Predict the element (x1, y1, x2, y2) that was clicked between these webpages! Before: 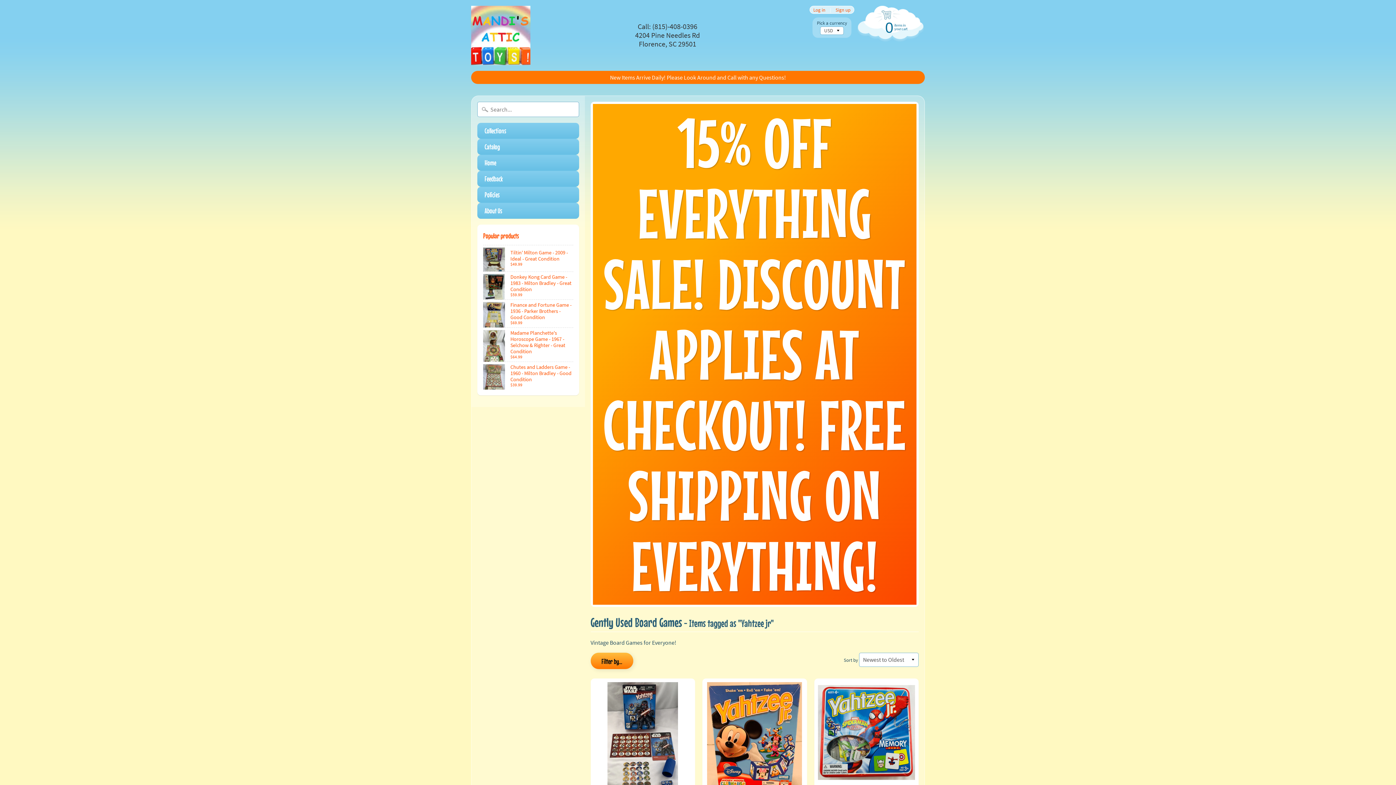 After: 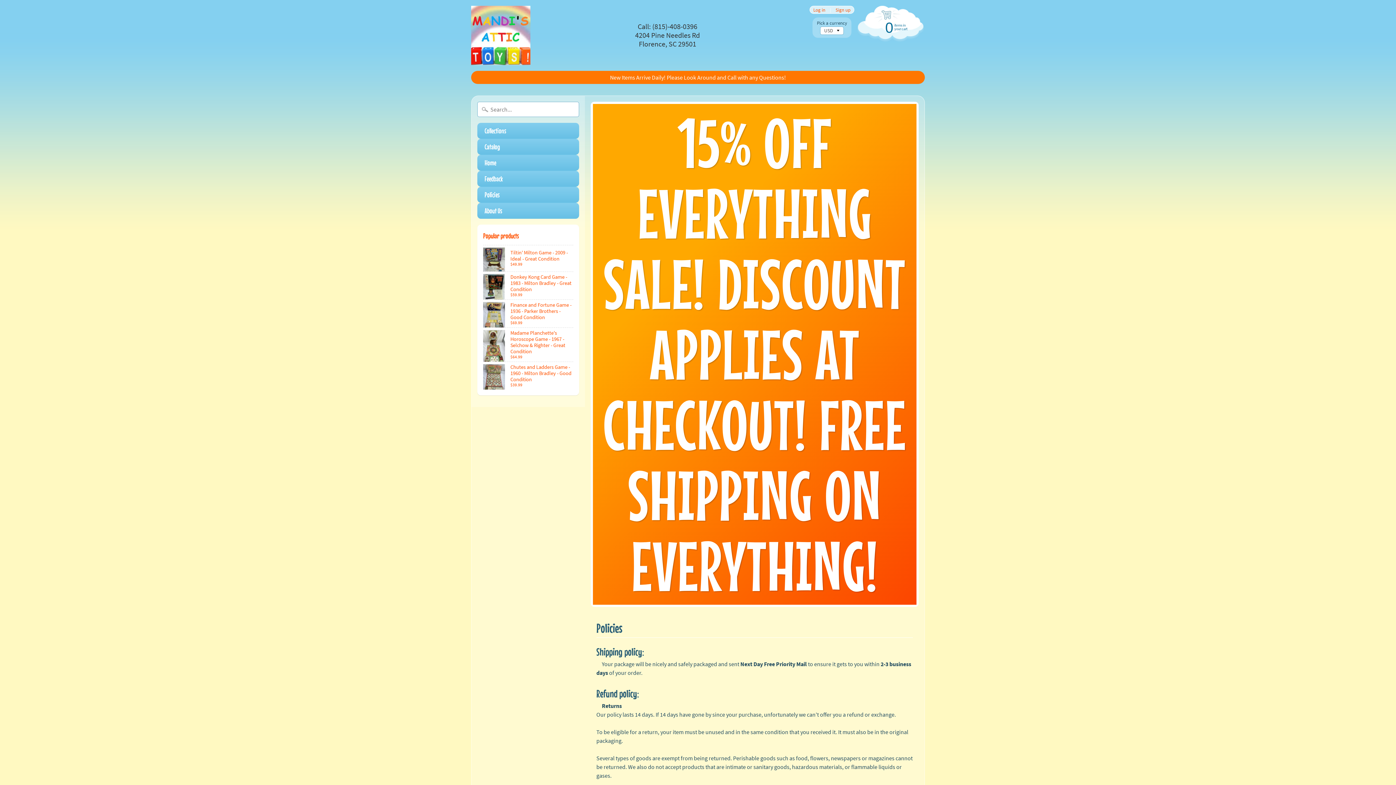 Action: bbox: (477, 186, 579, 202) label: Policies